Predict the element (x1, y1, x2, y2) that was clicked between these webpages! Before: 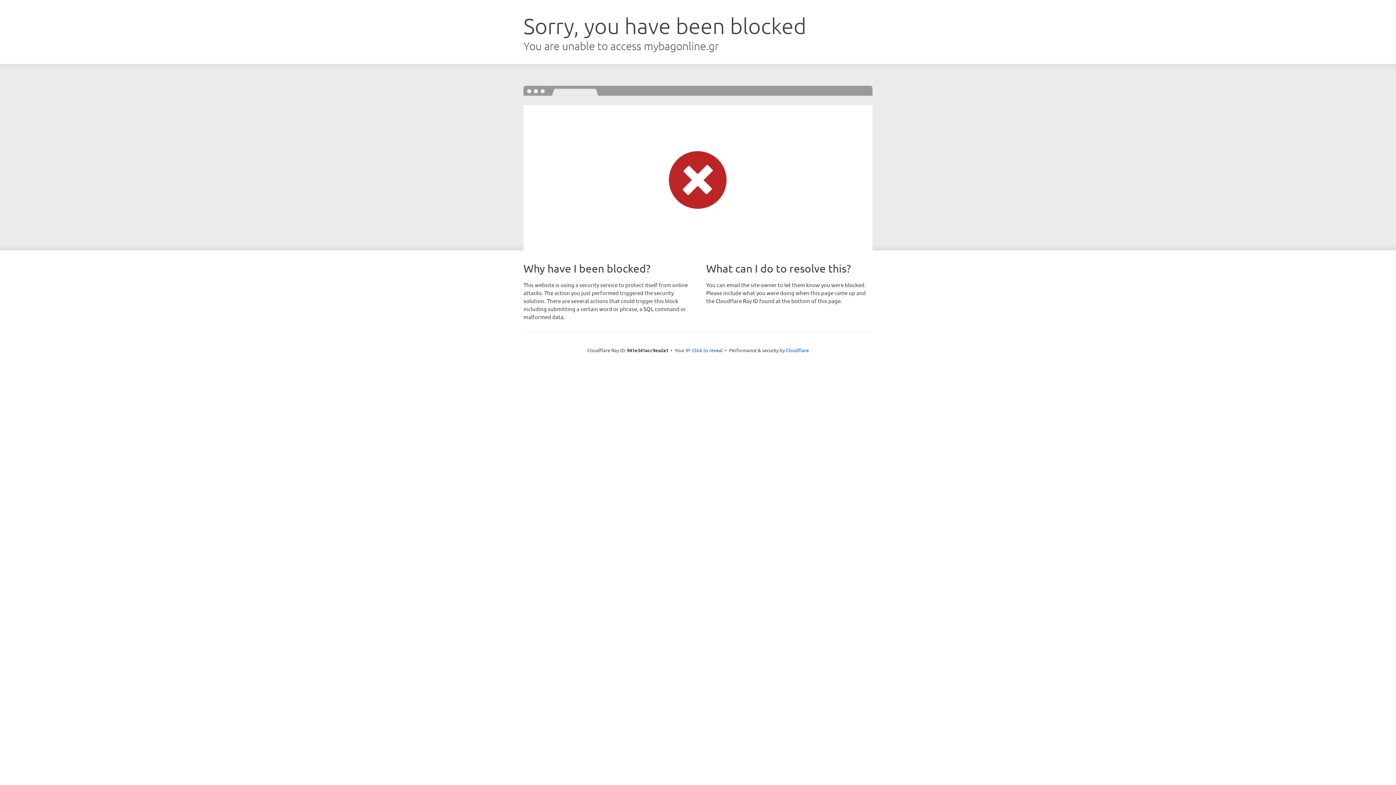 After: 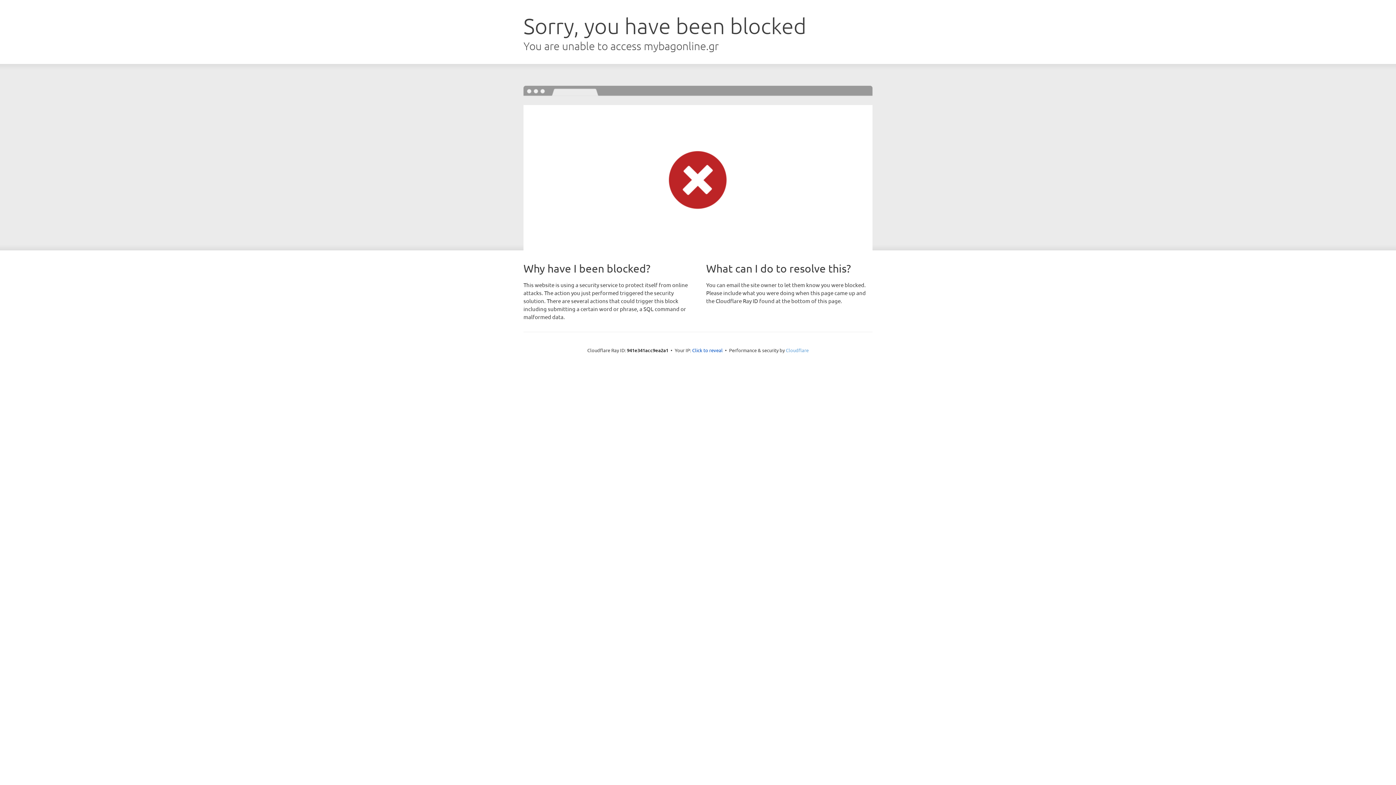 Action: label: Cloudflare bbox: (786, 347, 808, 353)